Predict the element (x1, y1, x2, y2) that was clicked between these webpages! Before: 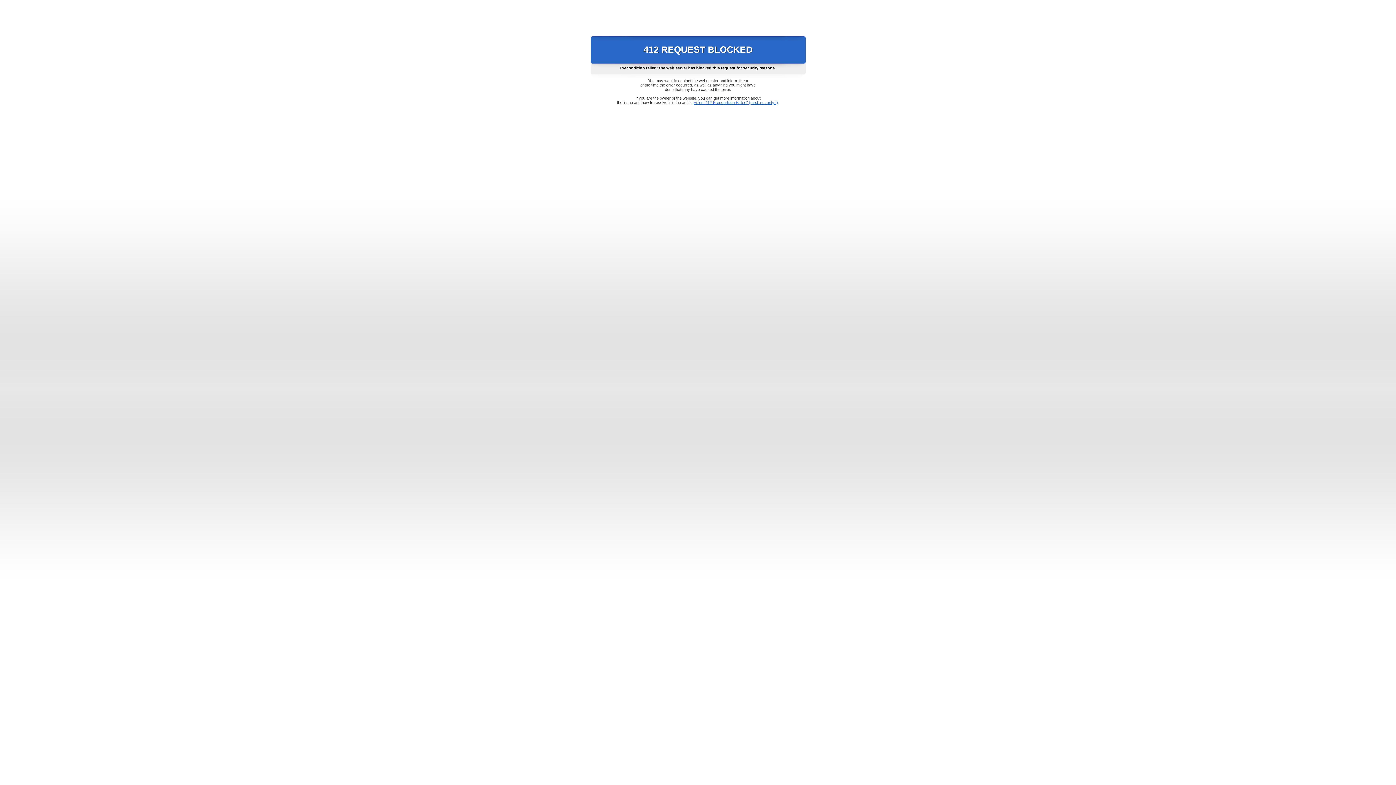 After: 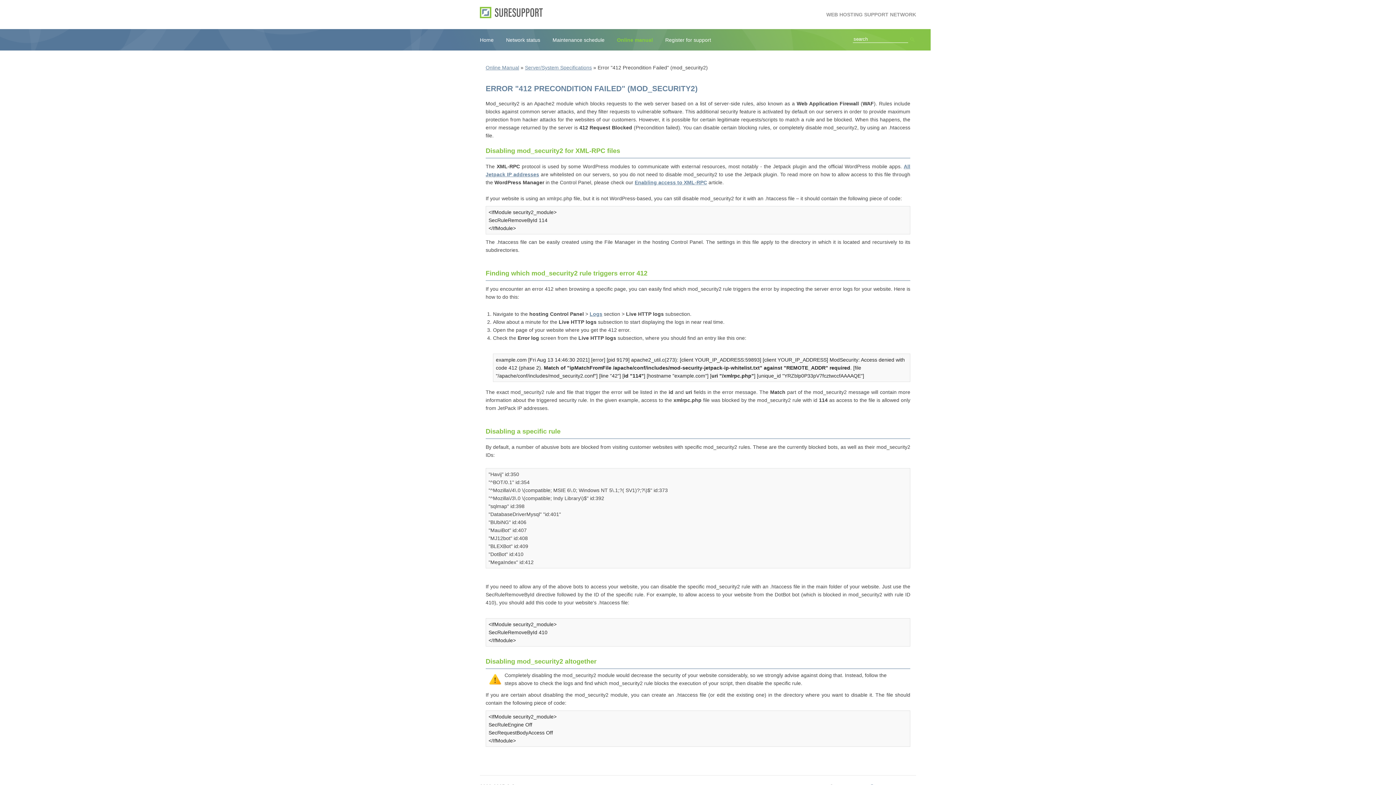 Action: label: Error "412 Precondition Failed" (mod_security2) bbox: (693, 100, 778, 104)